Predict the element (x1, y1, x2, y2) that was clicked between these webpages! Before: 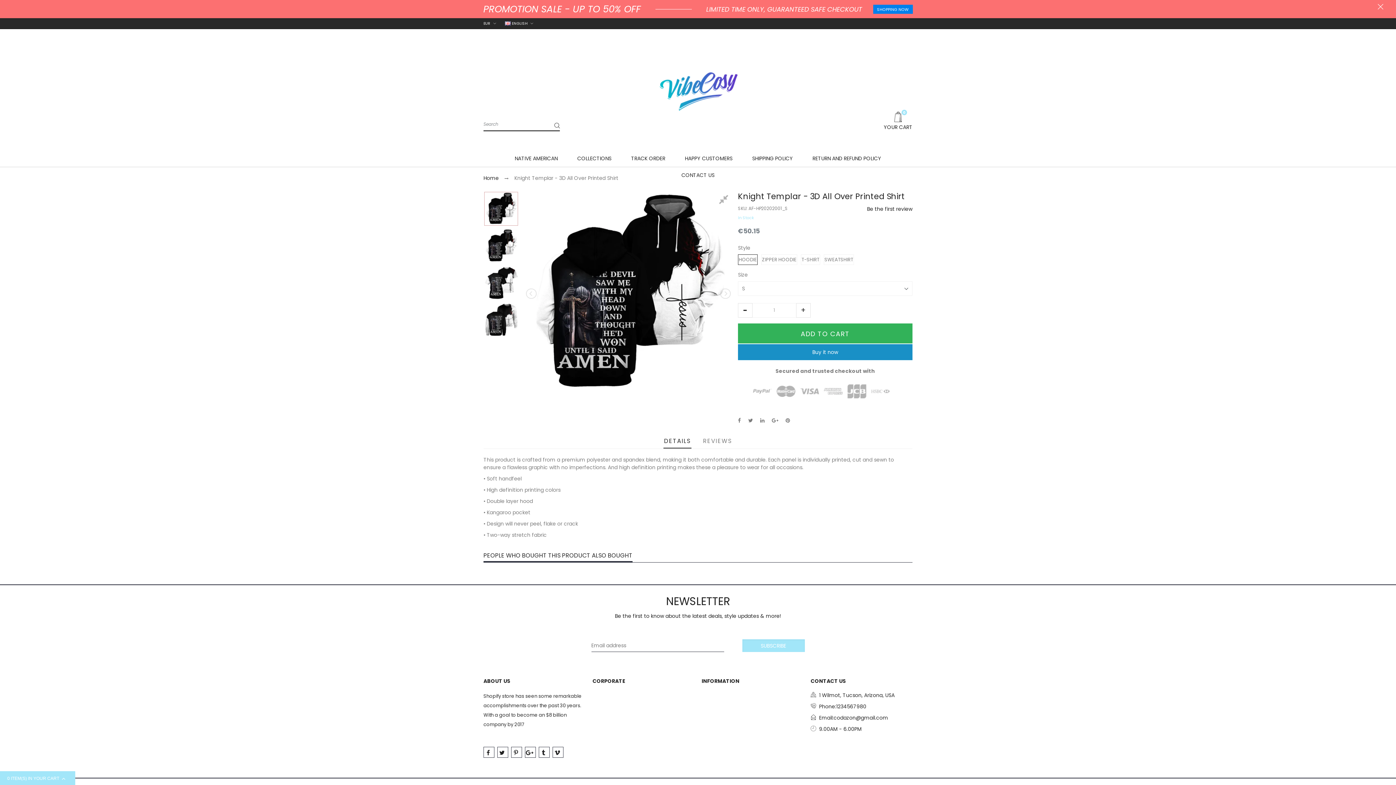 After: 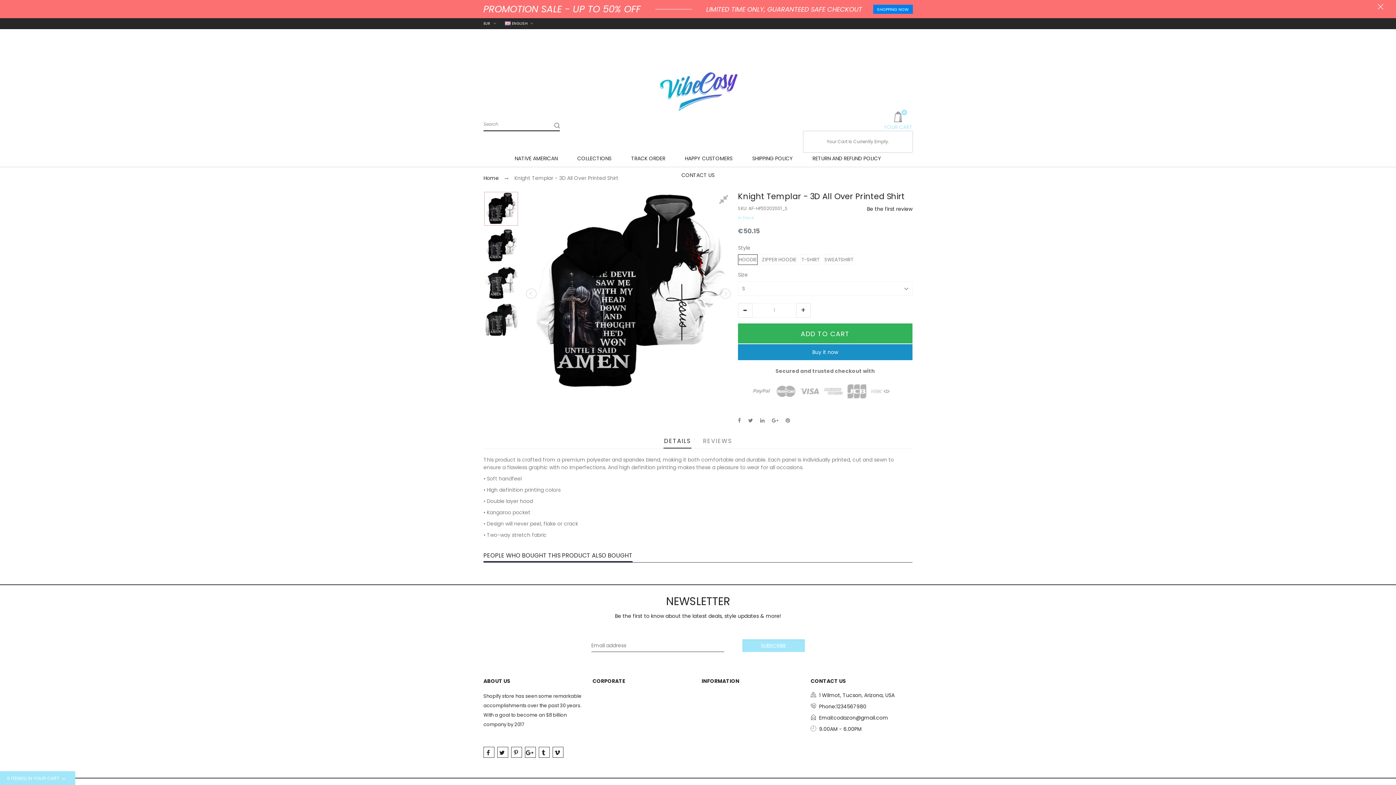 Action: bbox: (884, 111, 912, 131) label: 0
YOUR CART